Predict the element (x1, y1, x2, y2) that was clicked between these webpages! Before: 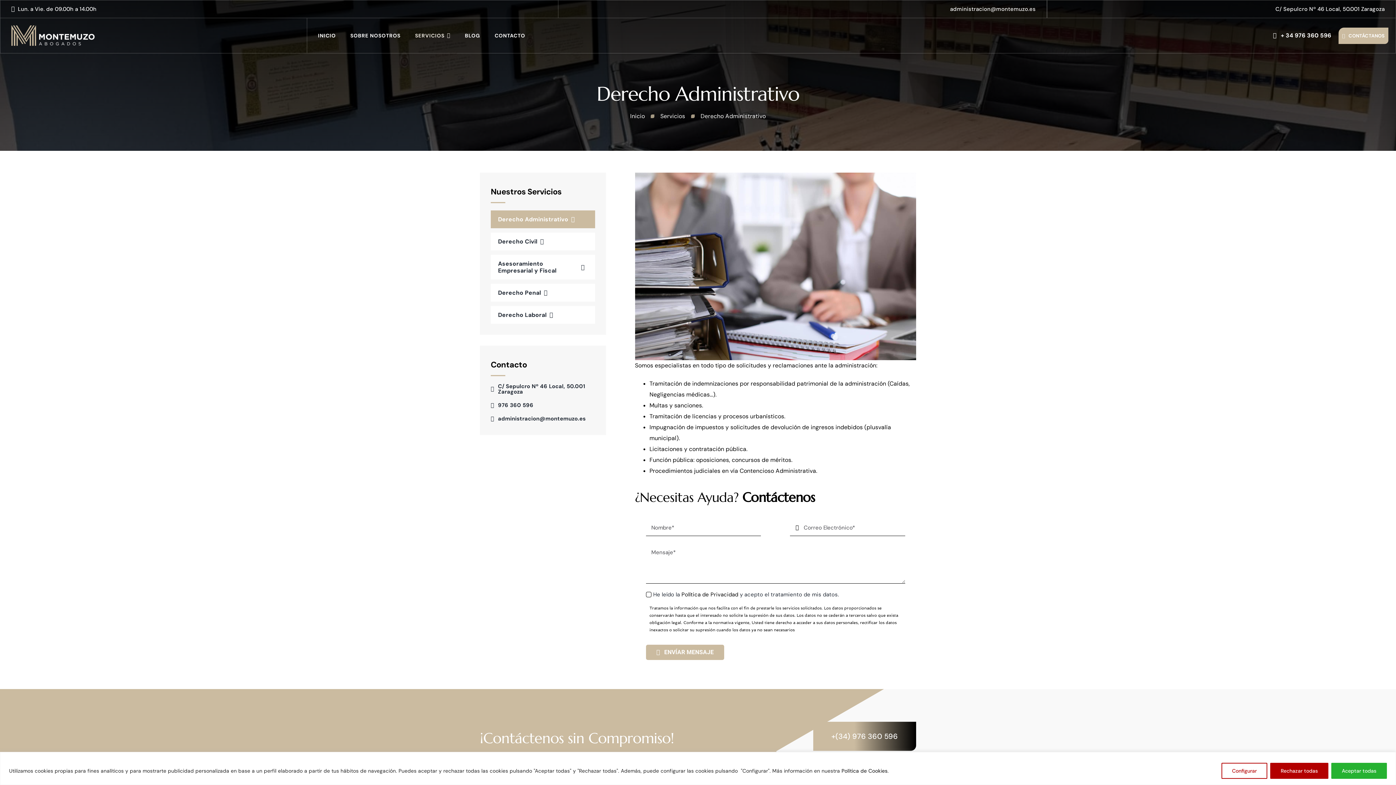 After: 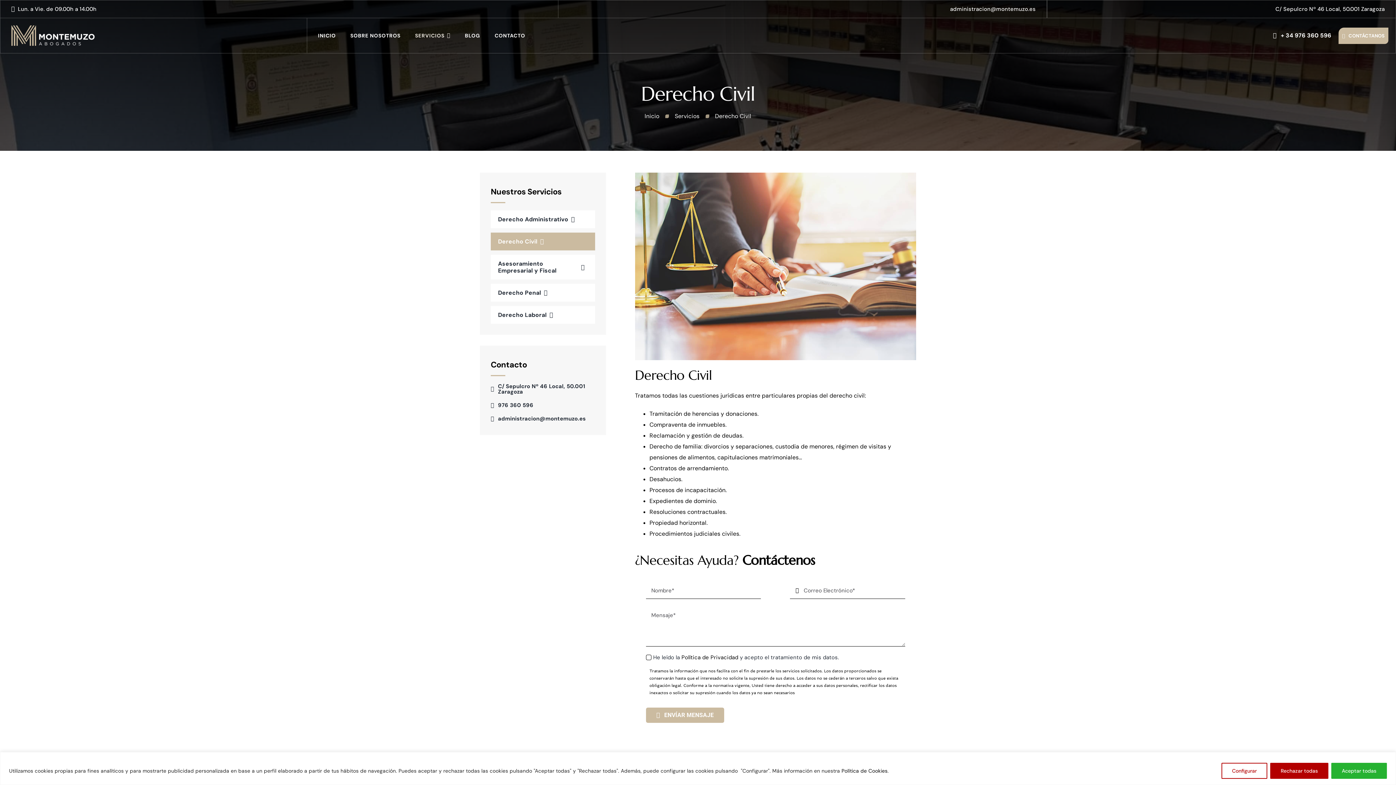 Action: bbox: (490, 232, 595, 250) label: Derecho Civil